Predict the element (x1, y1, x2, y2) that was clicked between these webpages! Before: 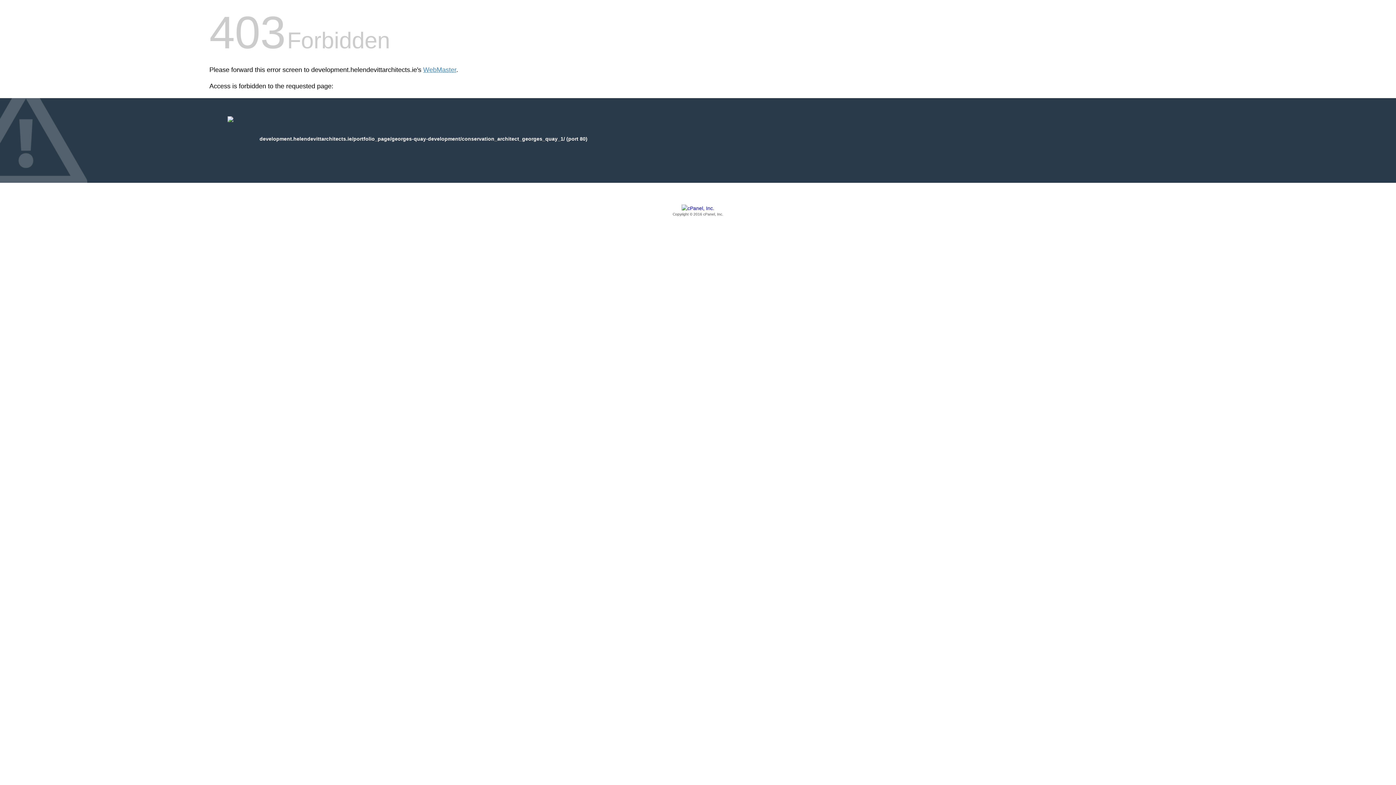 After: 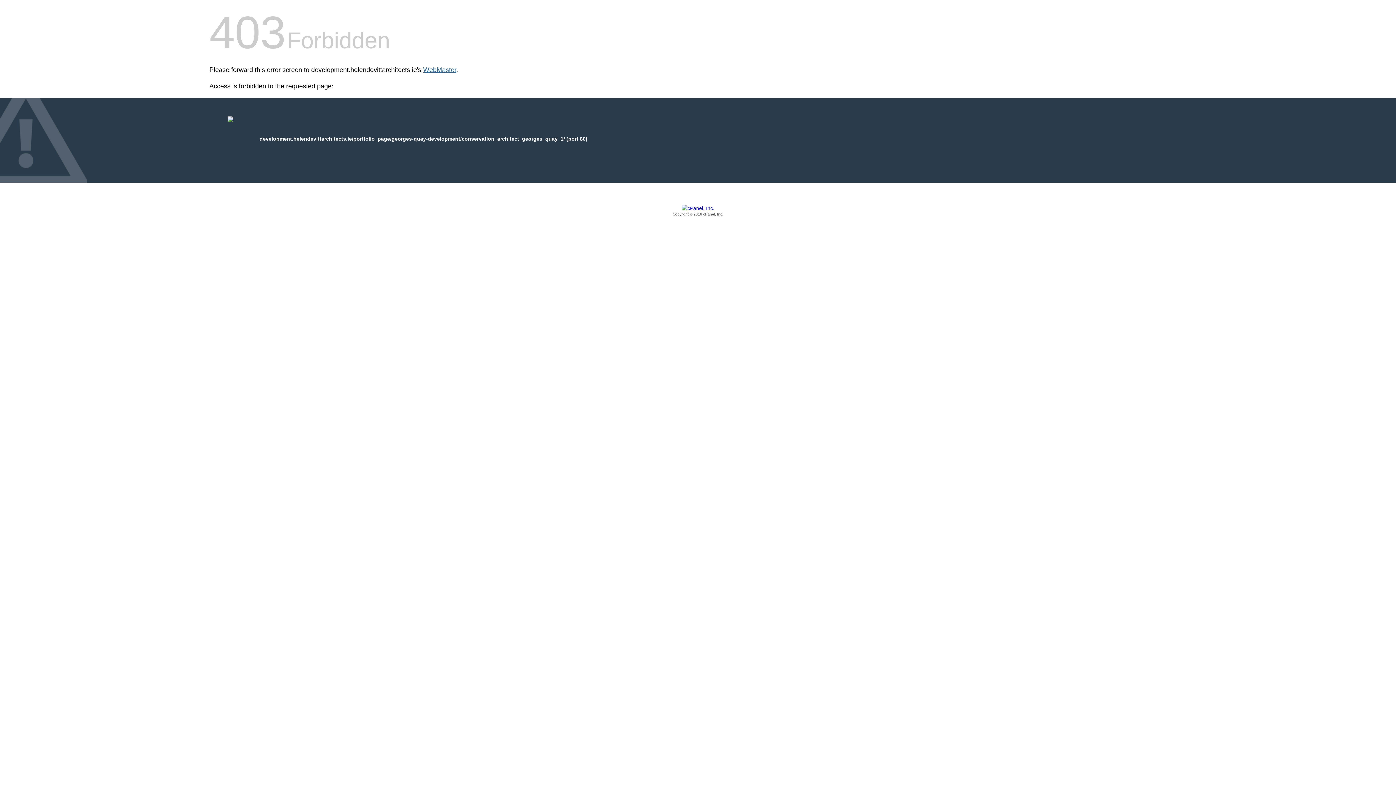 Action: label: WebMaster bbox: (423, 66, 456, 73)